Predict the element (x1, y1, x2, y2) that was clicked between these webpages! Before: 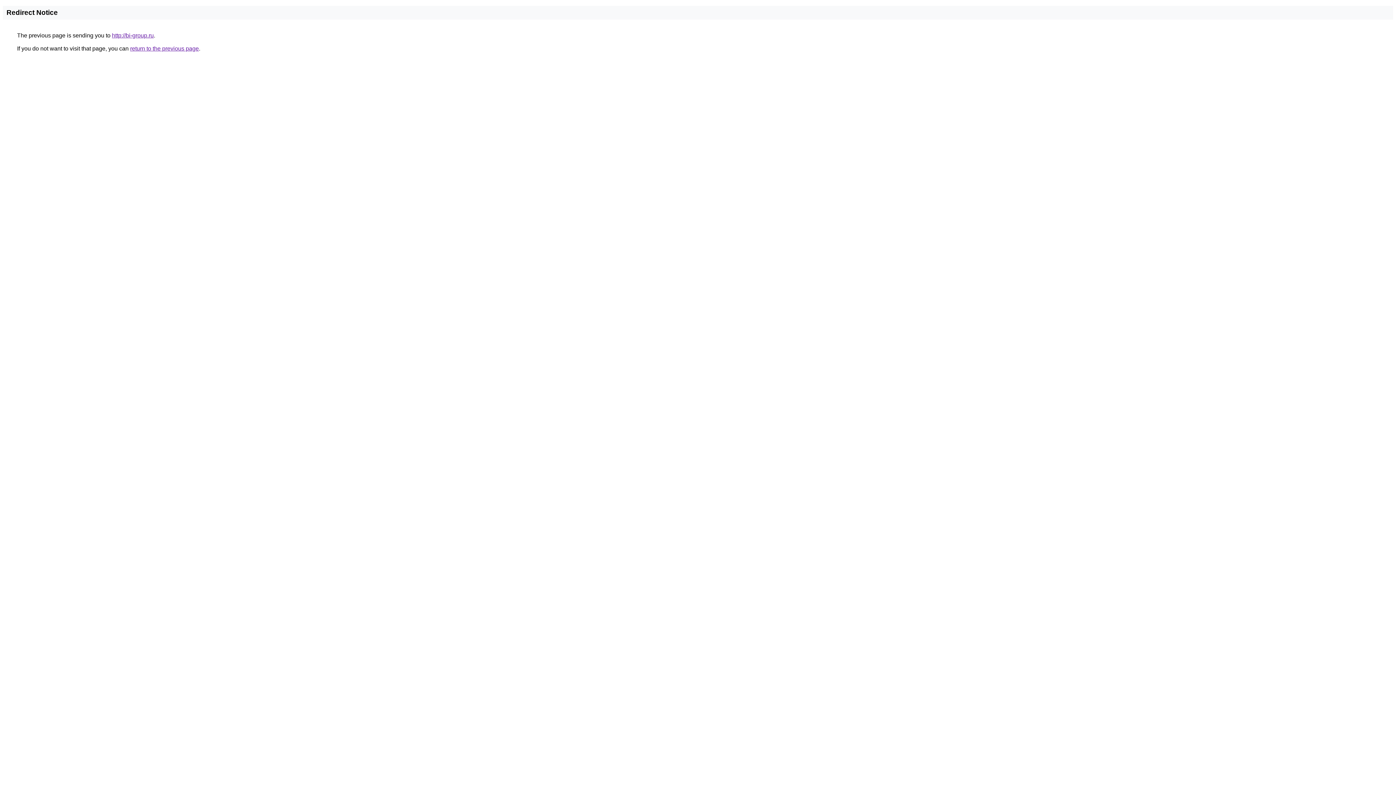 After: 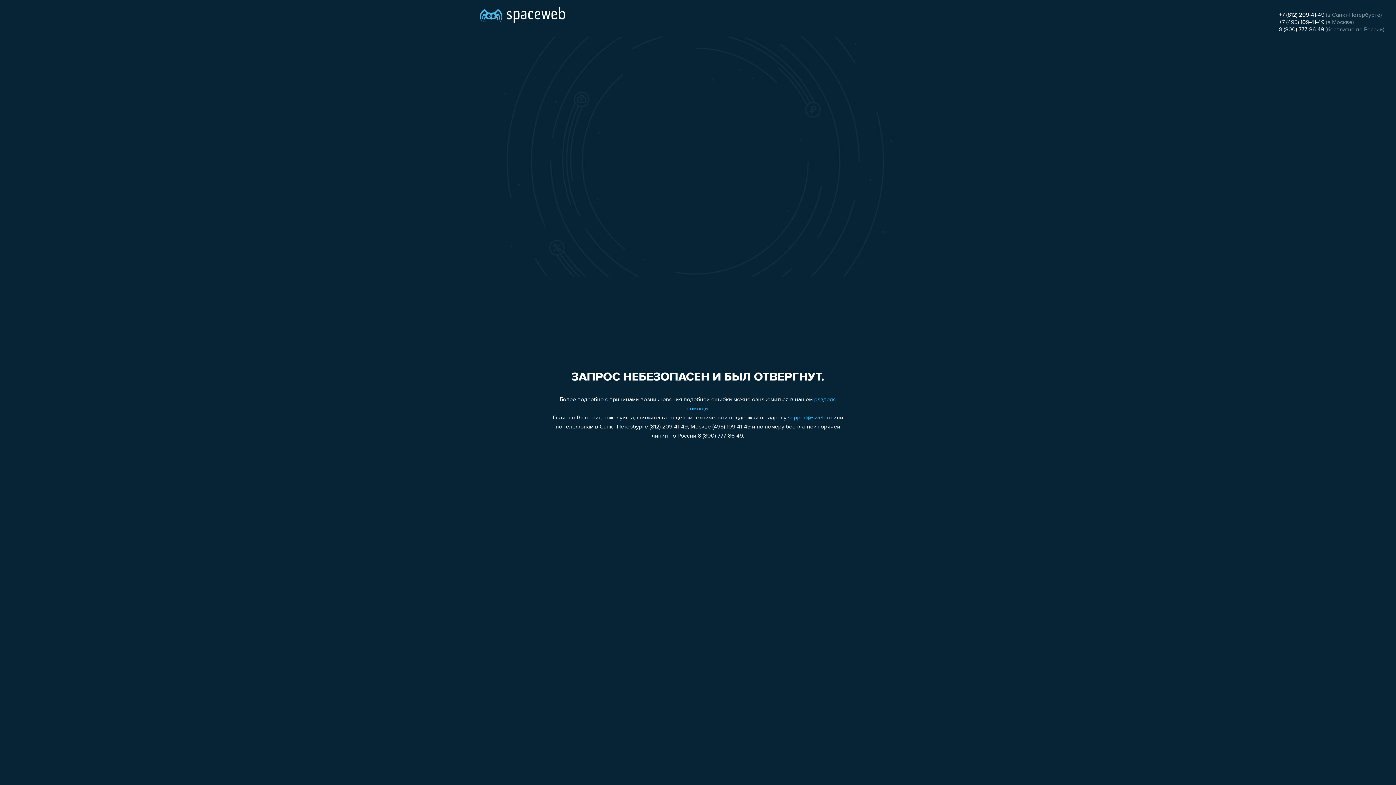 Action: bbox: (112, 32, 153, 38) label: http://bi-group.ru